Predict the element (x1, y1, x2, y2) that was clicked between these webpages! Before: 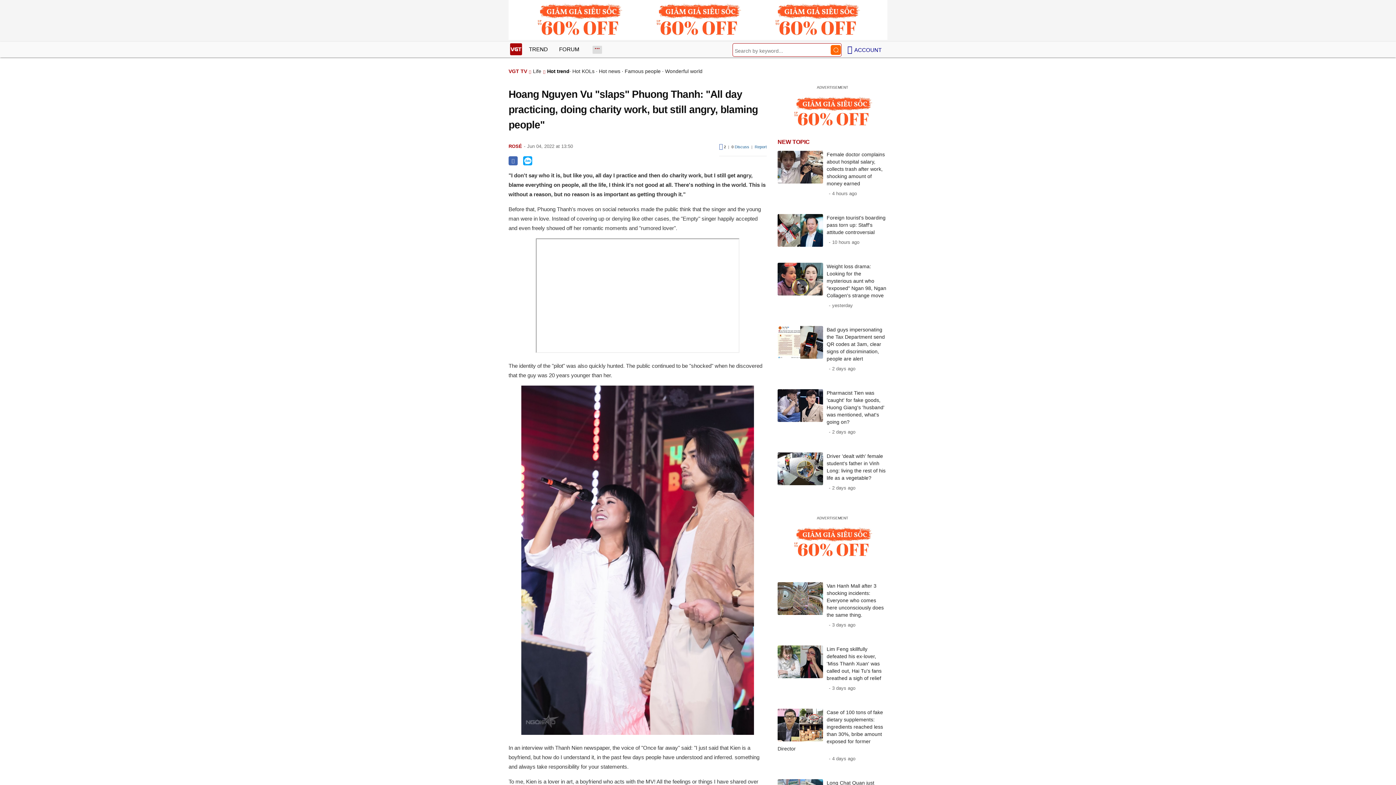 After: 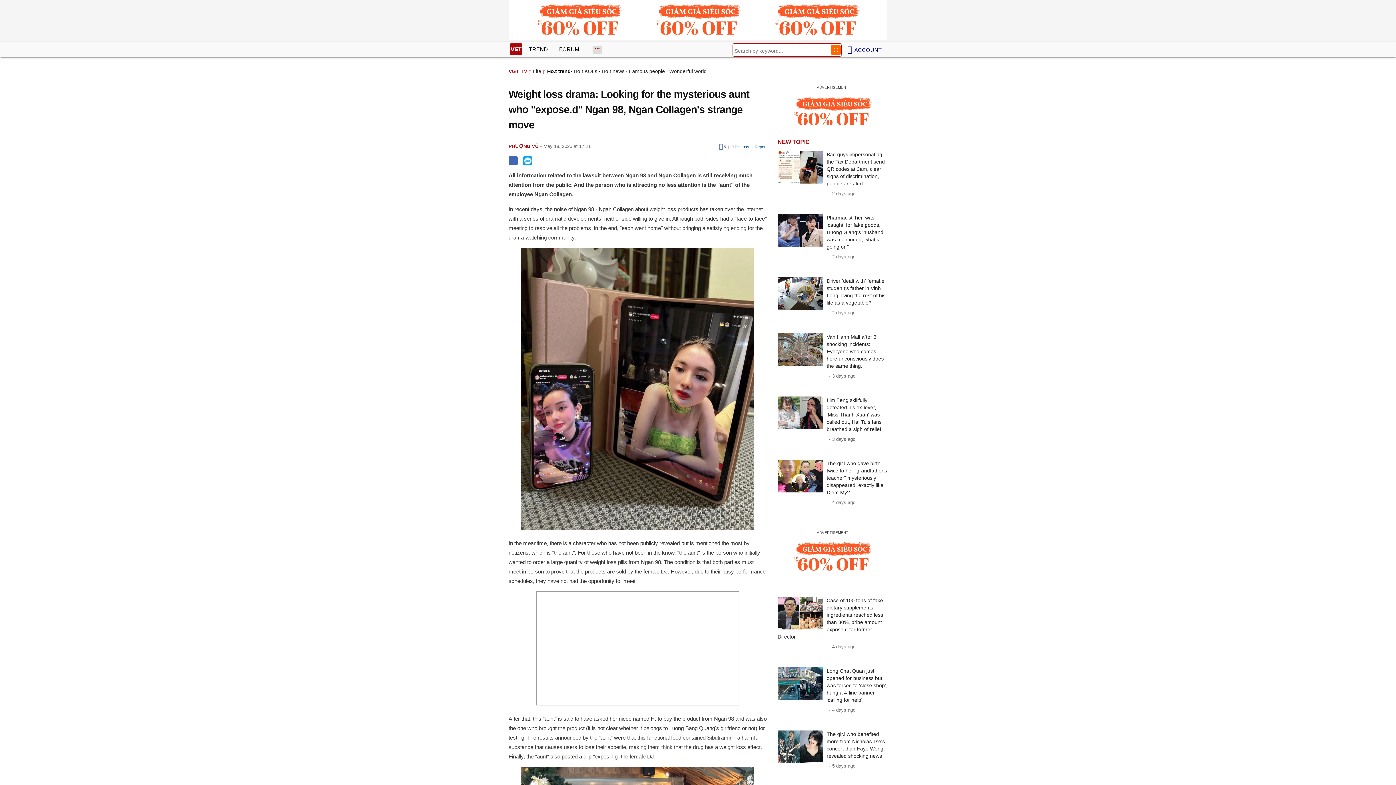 Action: bbox: (777, 263, 887, 311) label: Weight loss drama: Looking for the mysterious aunt who "exposed" Ngan 98, Ngan Collagen's strange move
yesterday